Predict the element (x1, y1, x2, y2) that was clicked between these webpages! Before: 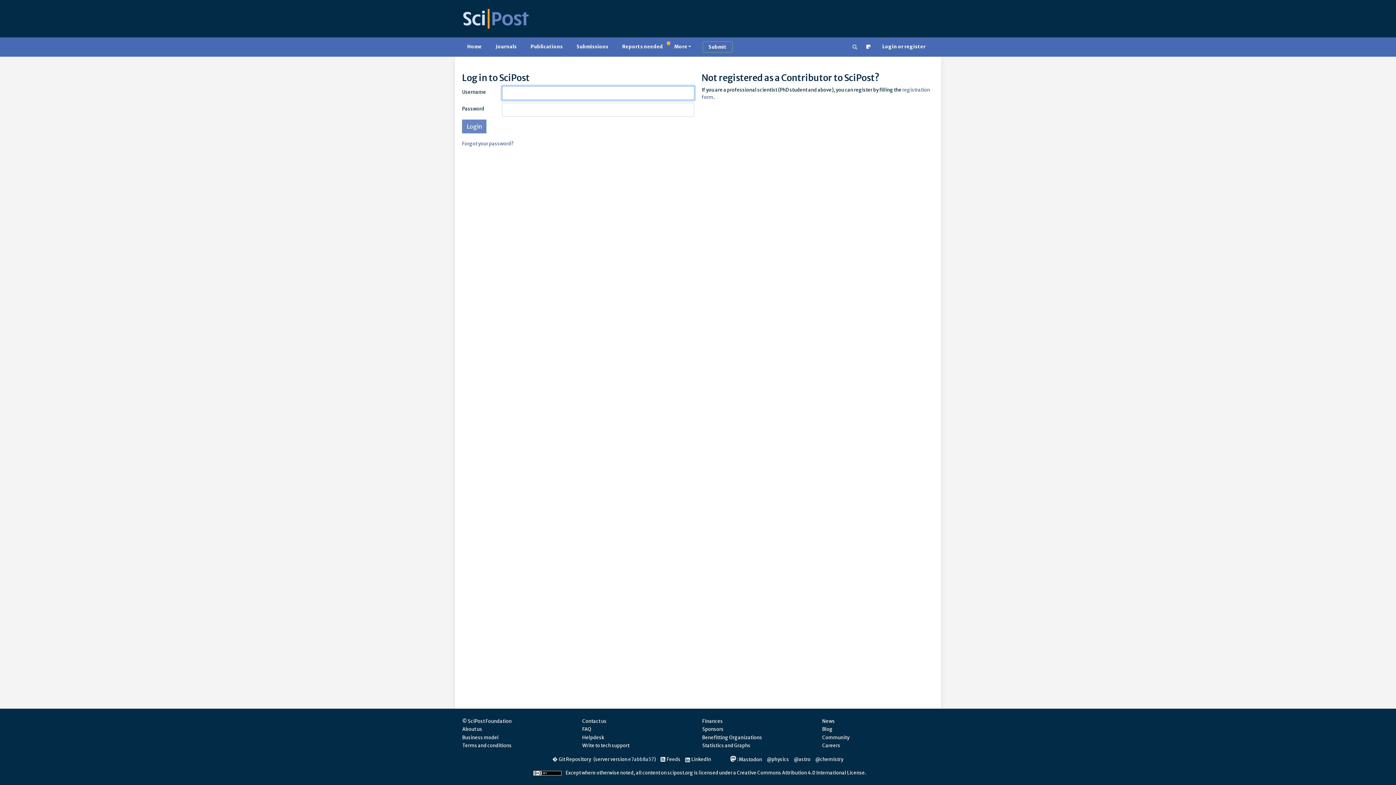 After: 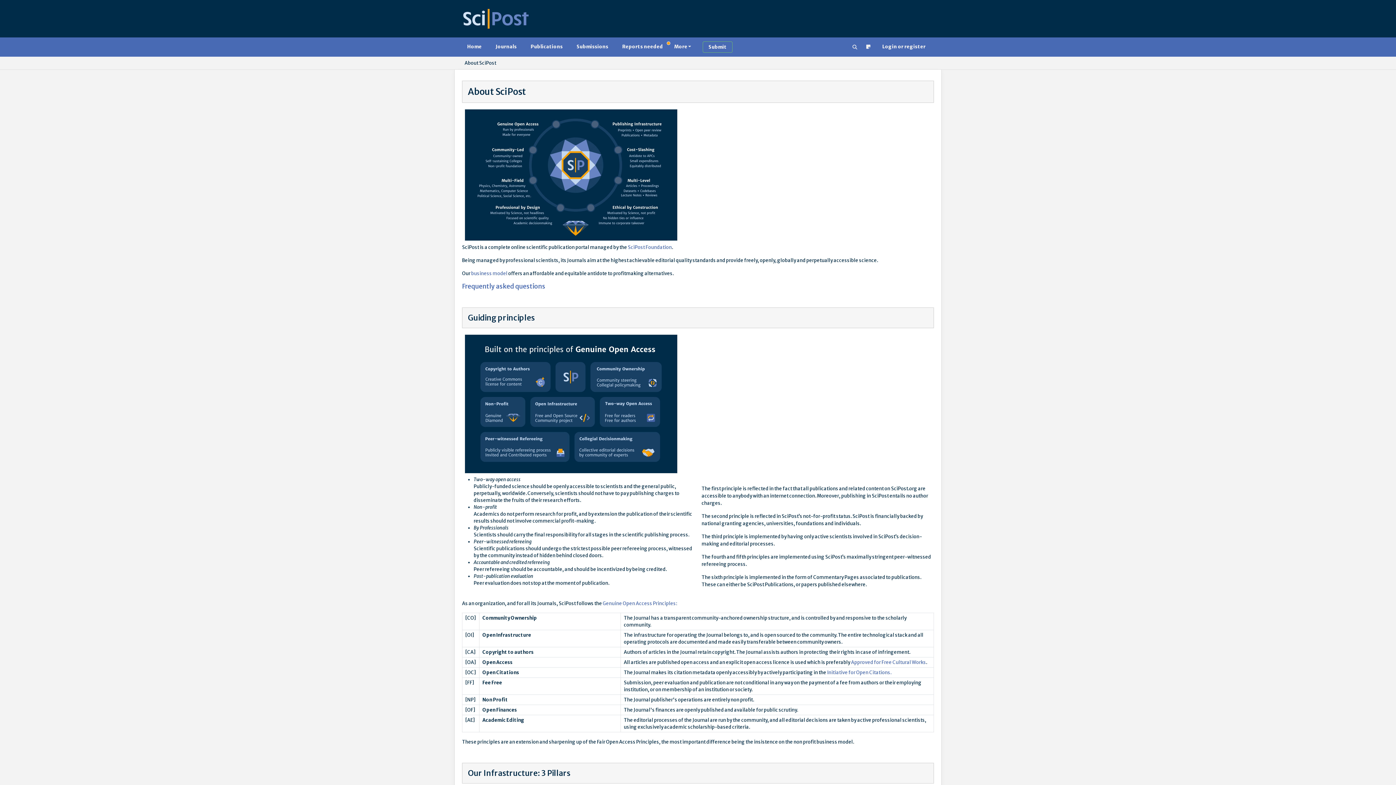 Action: bbox: (462, 726, 482, 732) label: About us